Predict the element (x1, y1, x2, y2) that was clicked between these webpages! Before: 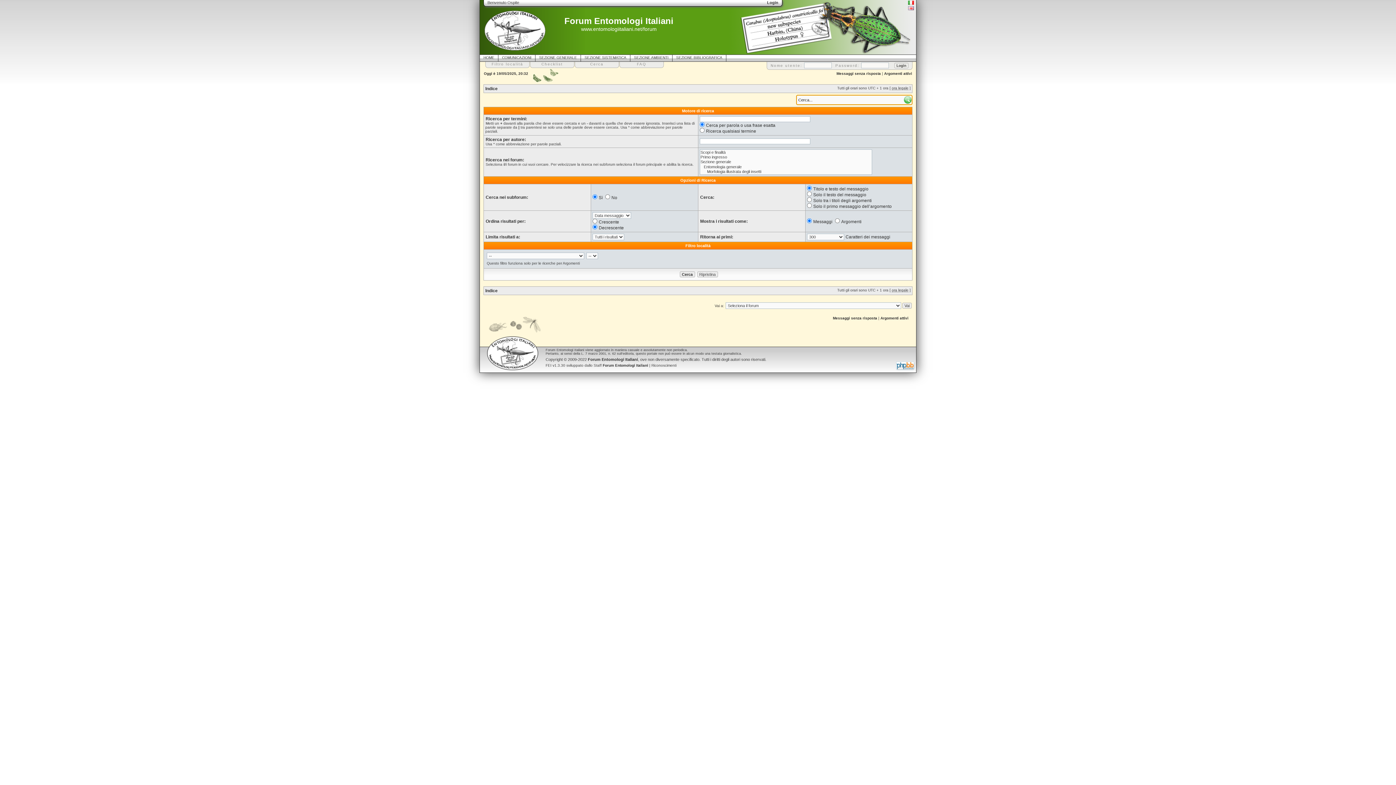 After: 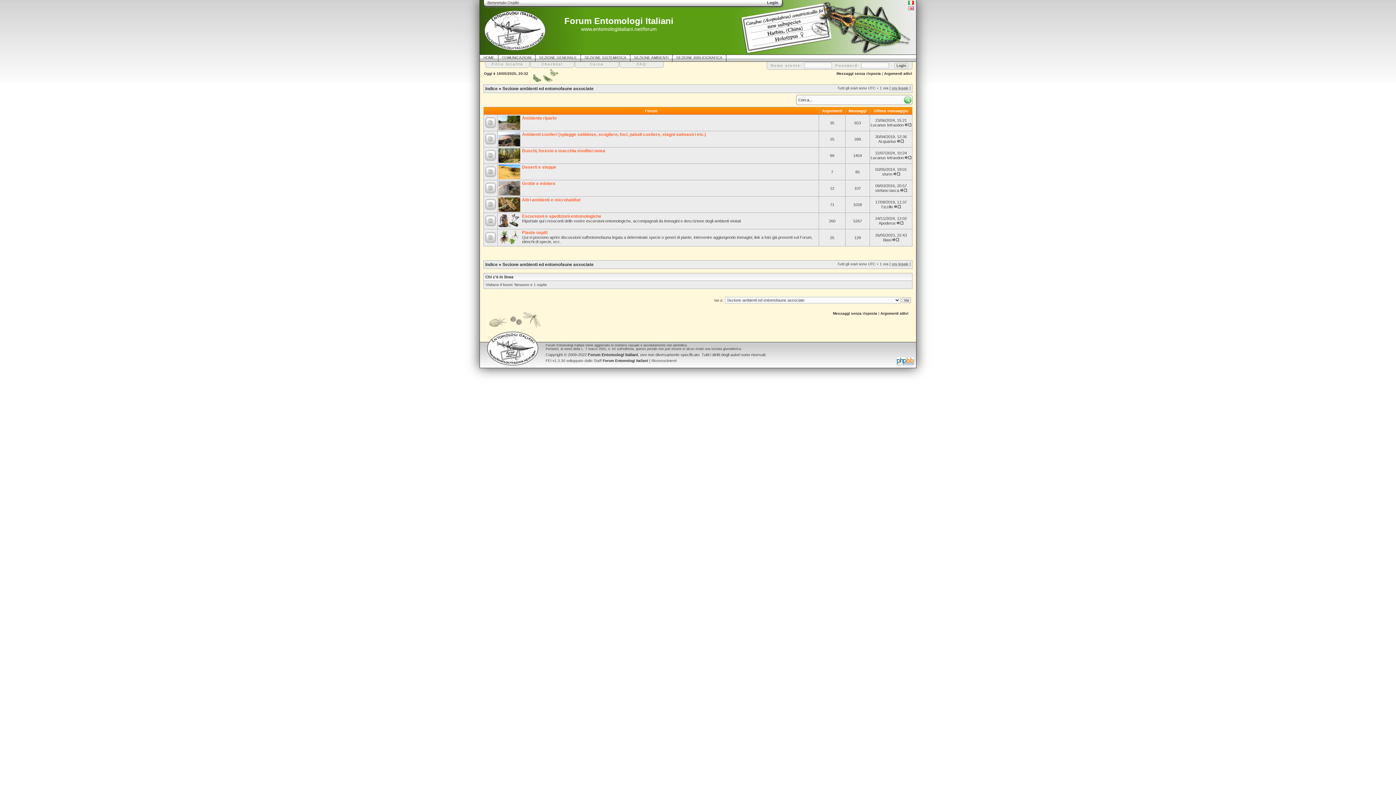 Action: bbox: (634, 55, 668, 59) label: SEZIONE AMBIENTI